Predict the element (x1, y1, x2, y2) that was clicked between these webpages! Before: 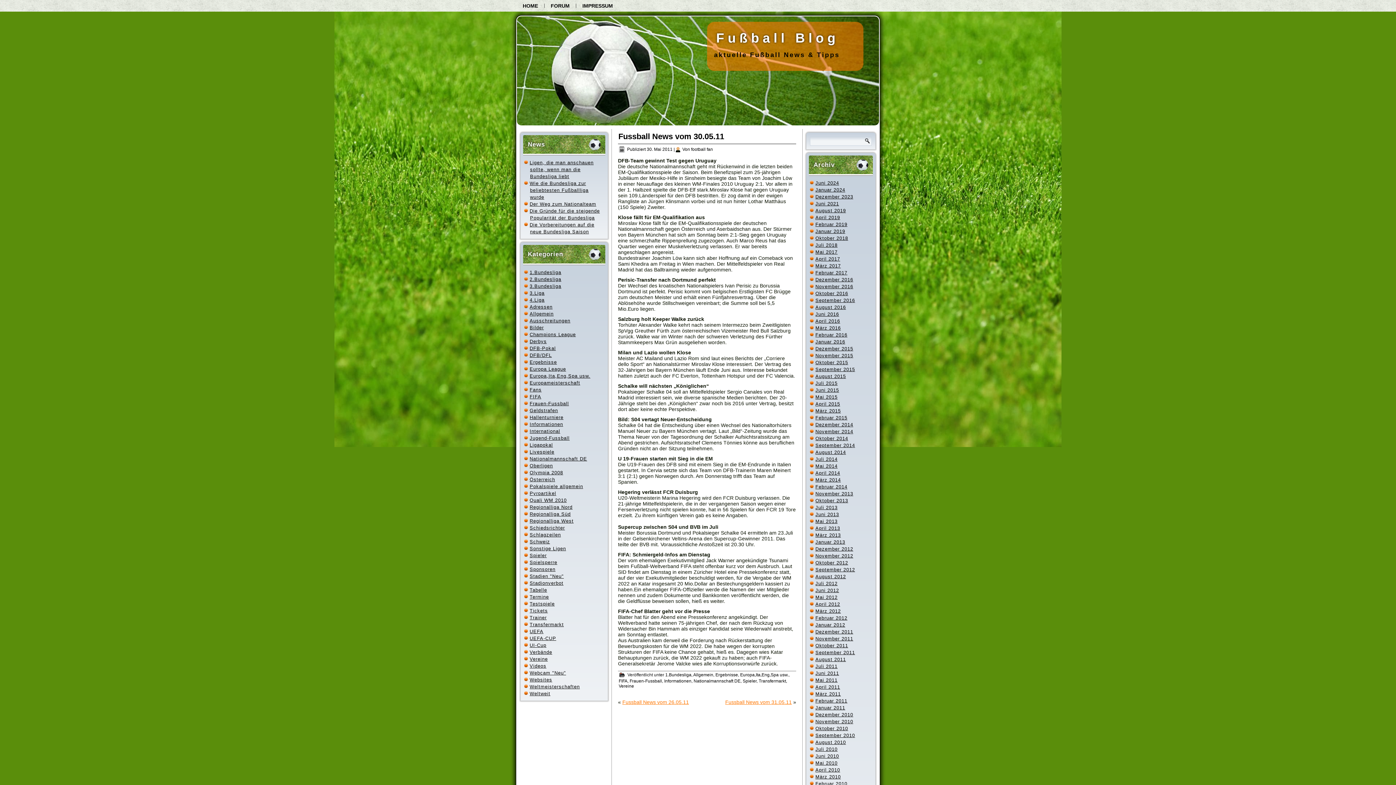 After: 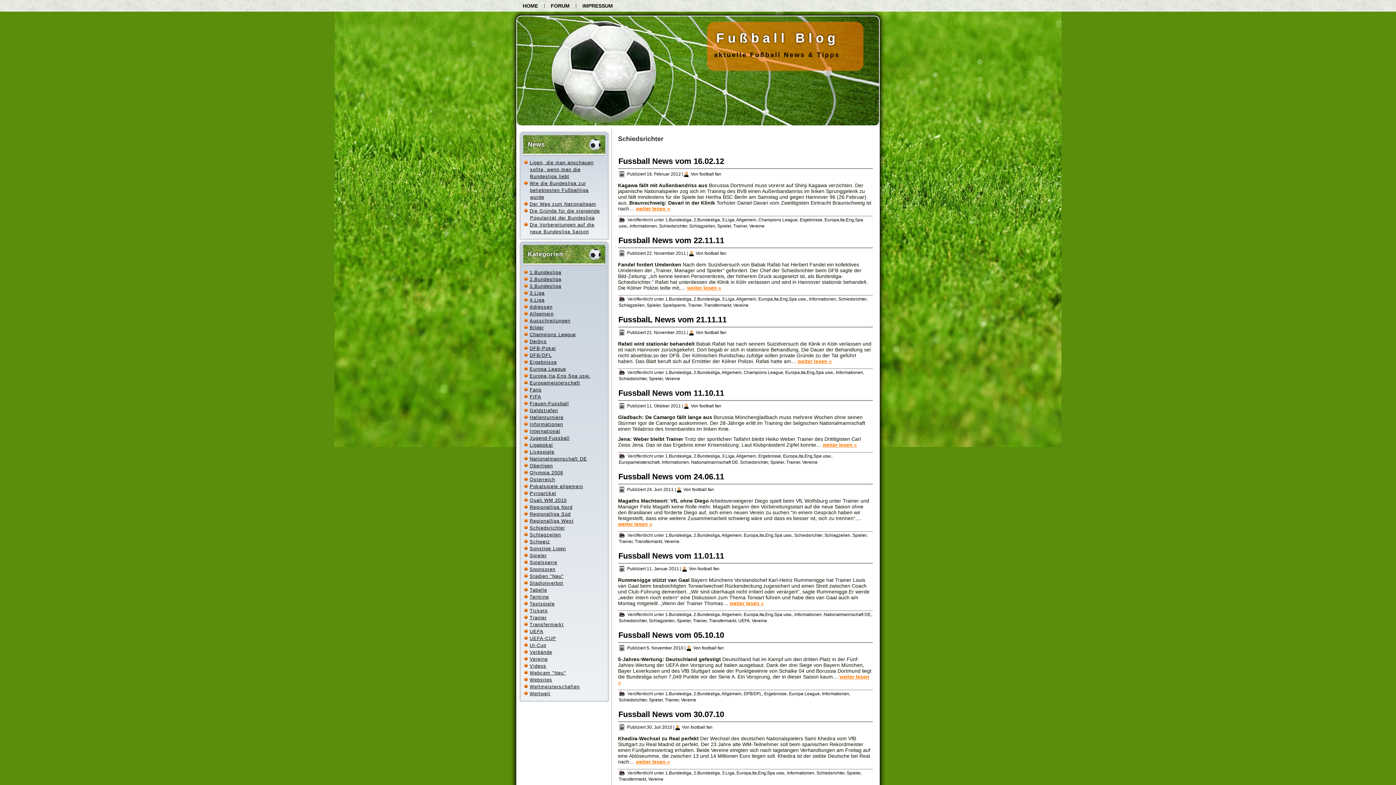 Action: bbox: (529, 525, 565, 530) label: Schiedsrichter